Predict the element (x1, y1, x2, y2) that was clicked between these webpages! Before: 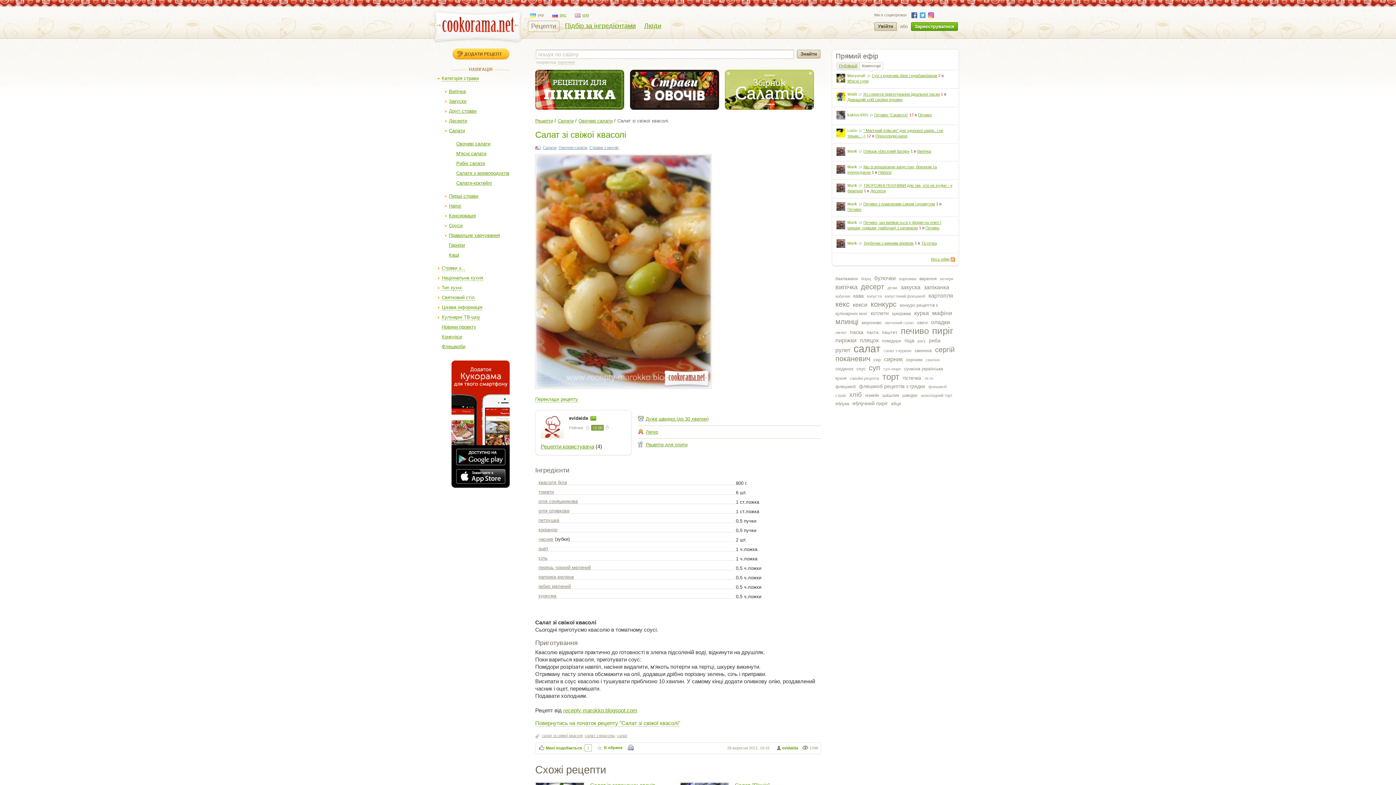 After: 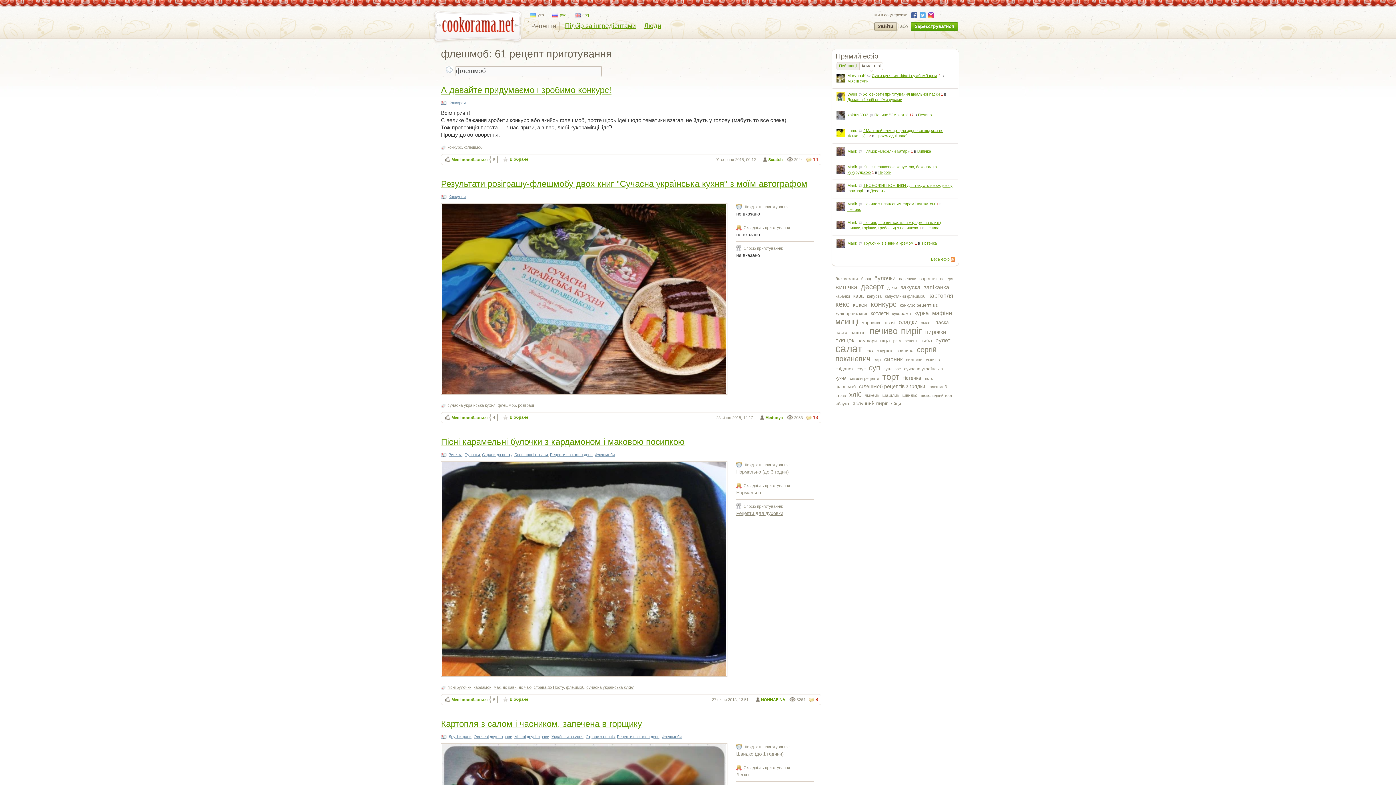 Action: bbox: (835, 384, 856, 389) label: флешмоб